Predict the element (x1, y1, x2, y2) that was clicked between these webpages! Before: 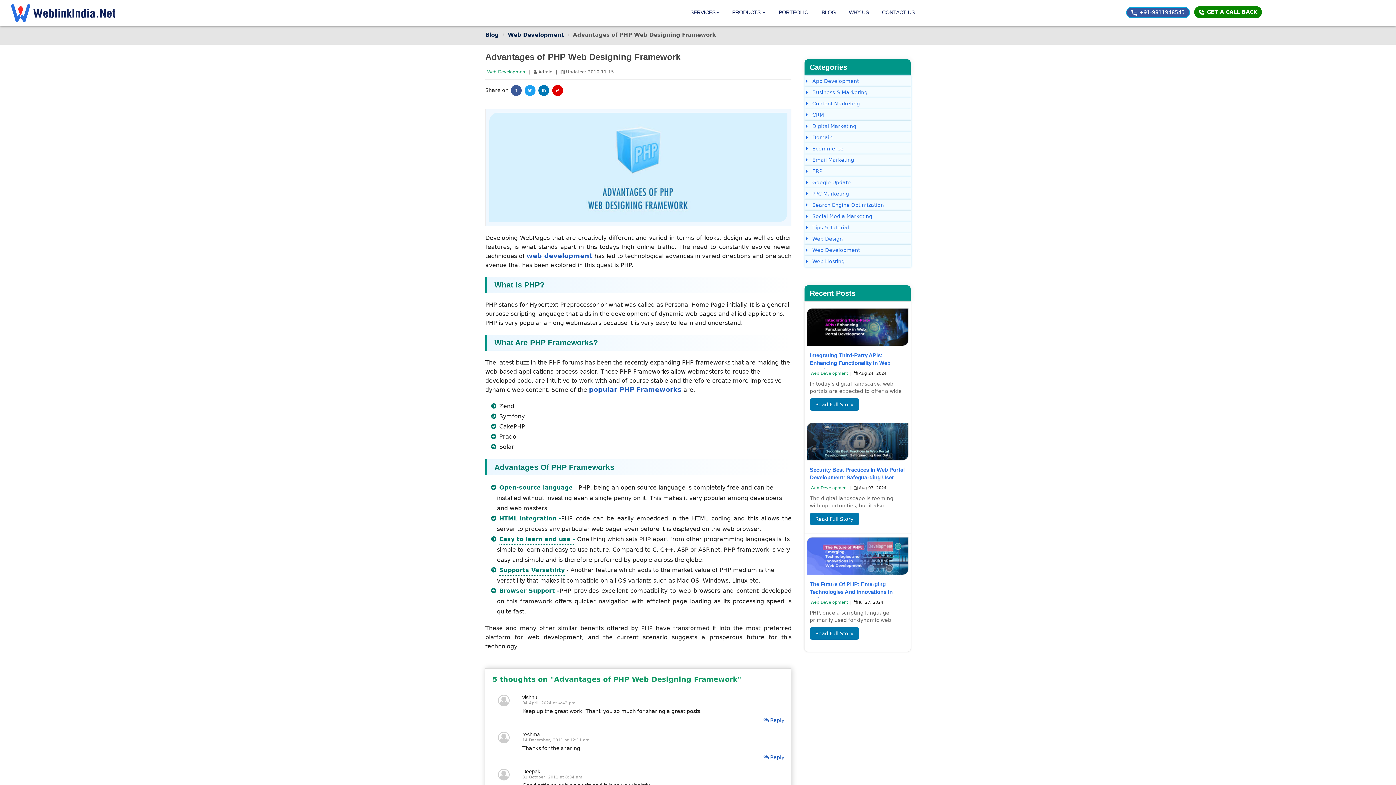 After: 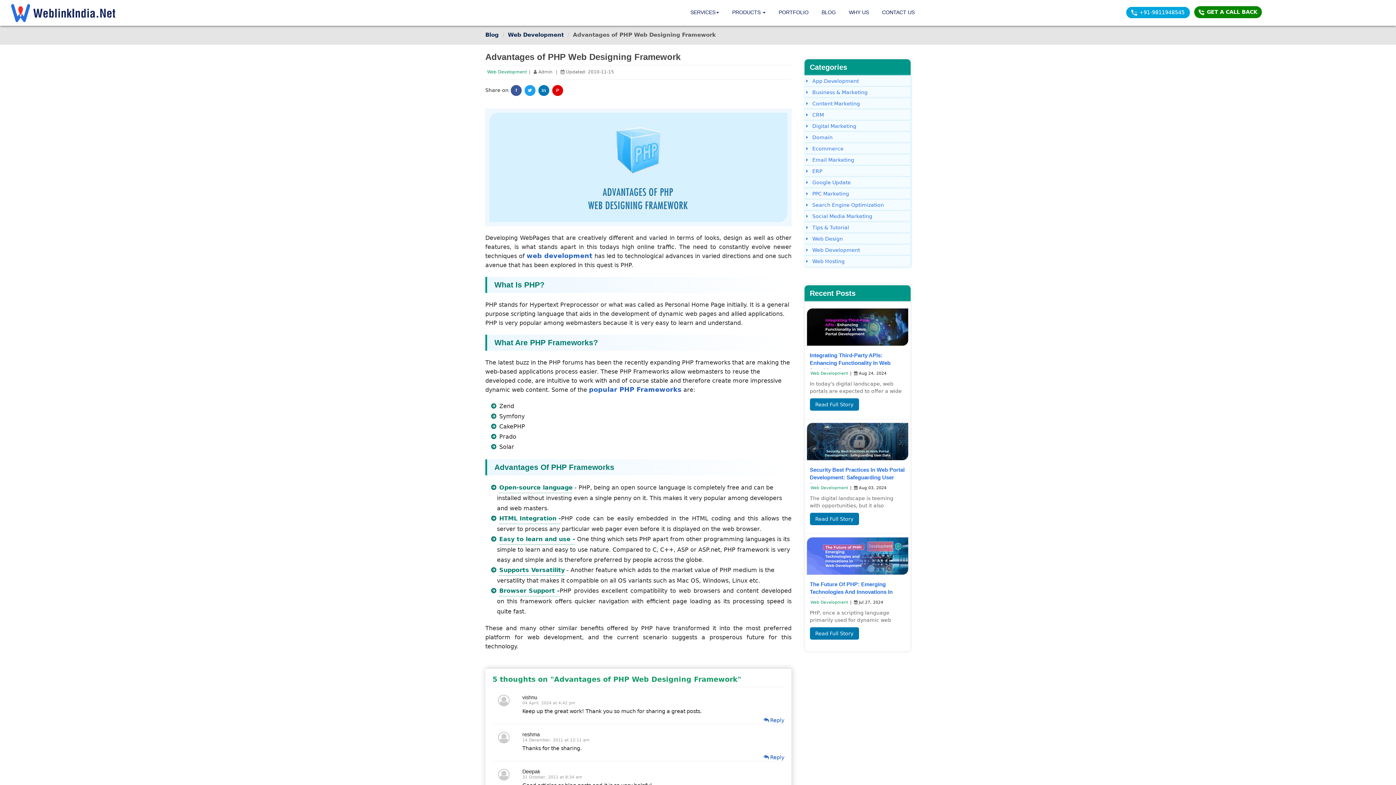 Action: bbox: (1126, 6, 1190, 18) label:  +91-9811948545